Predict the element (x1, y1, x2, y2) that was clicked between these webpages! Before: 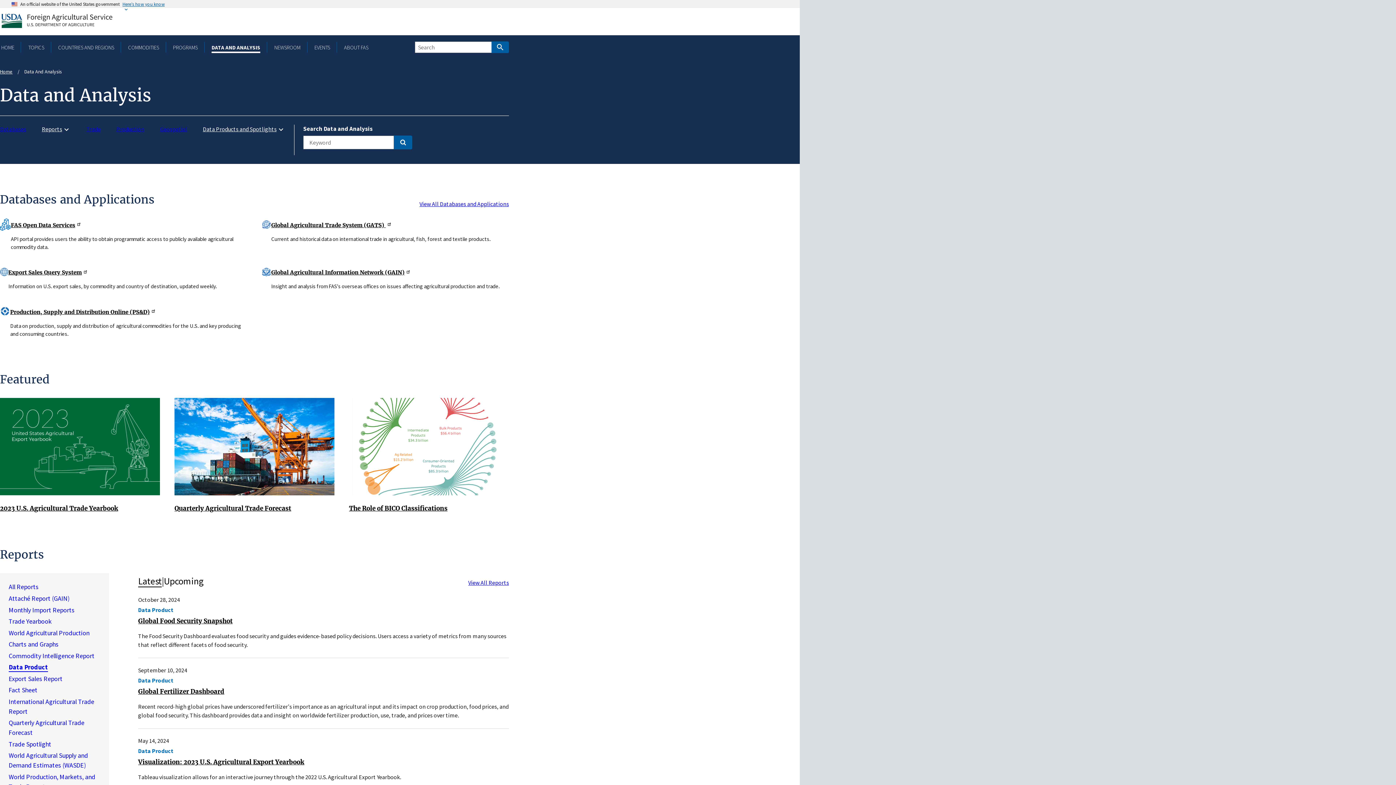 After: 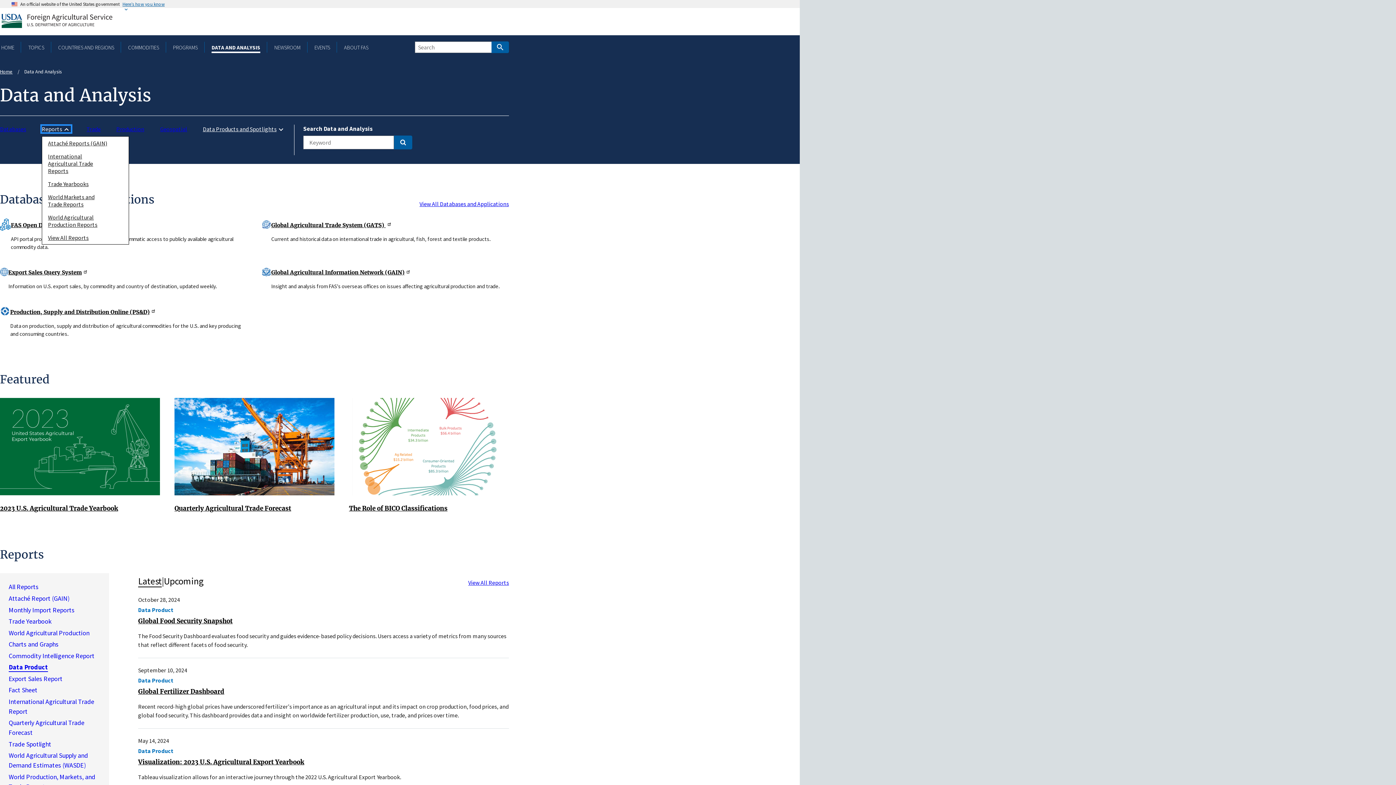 Action: label: Reports bbox: (41, 125, 70, 132)